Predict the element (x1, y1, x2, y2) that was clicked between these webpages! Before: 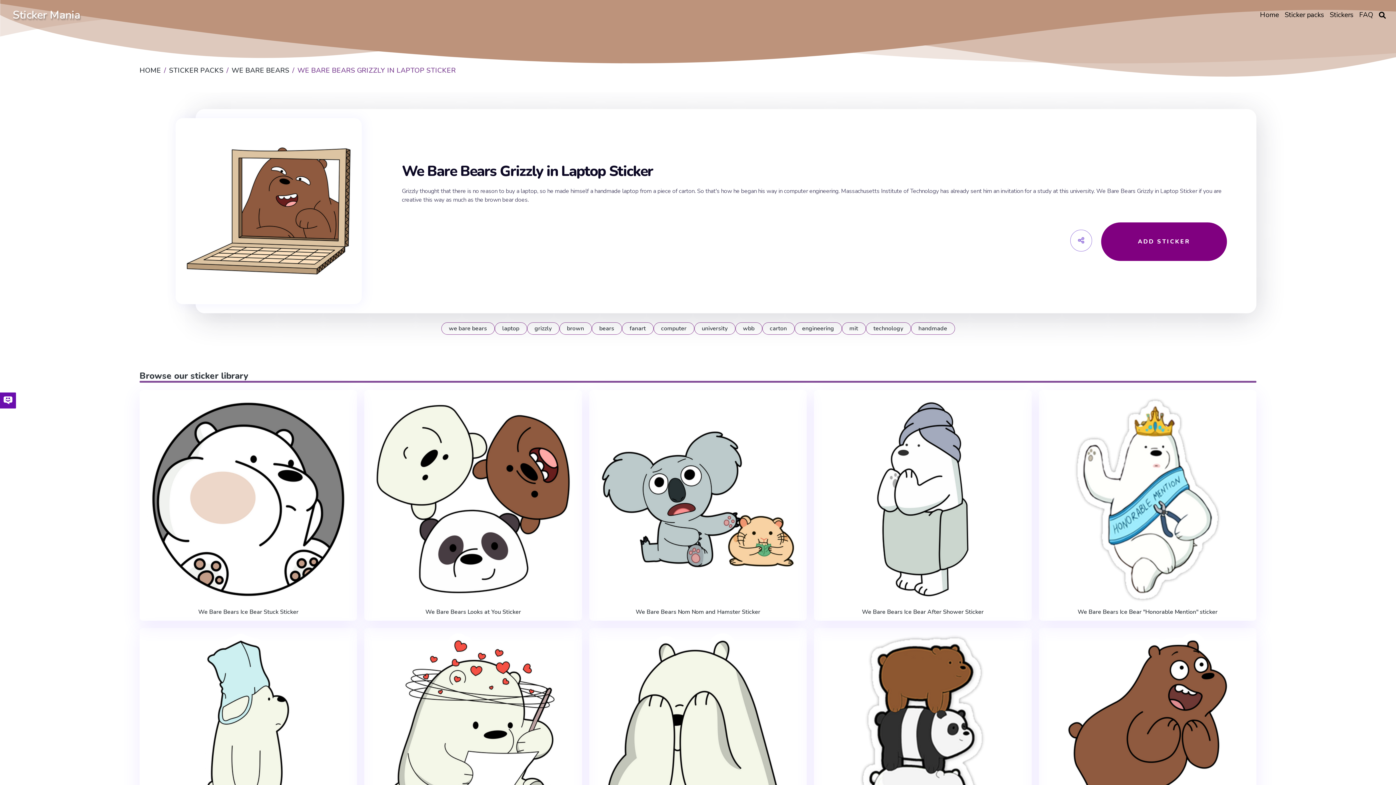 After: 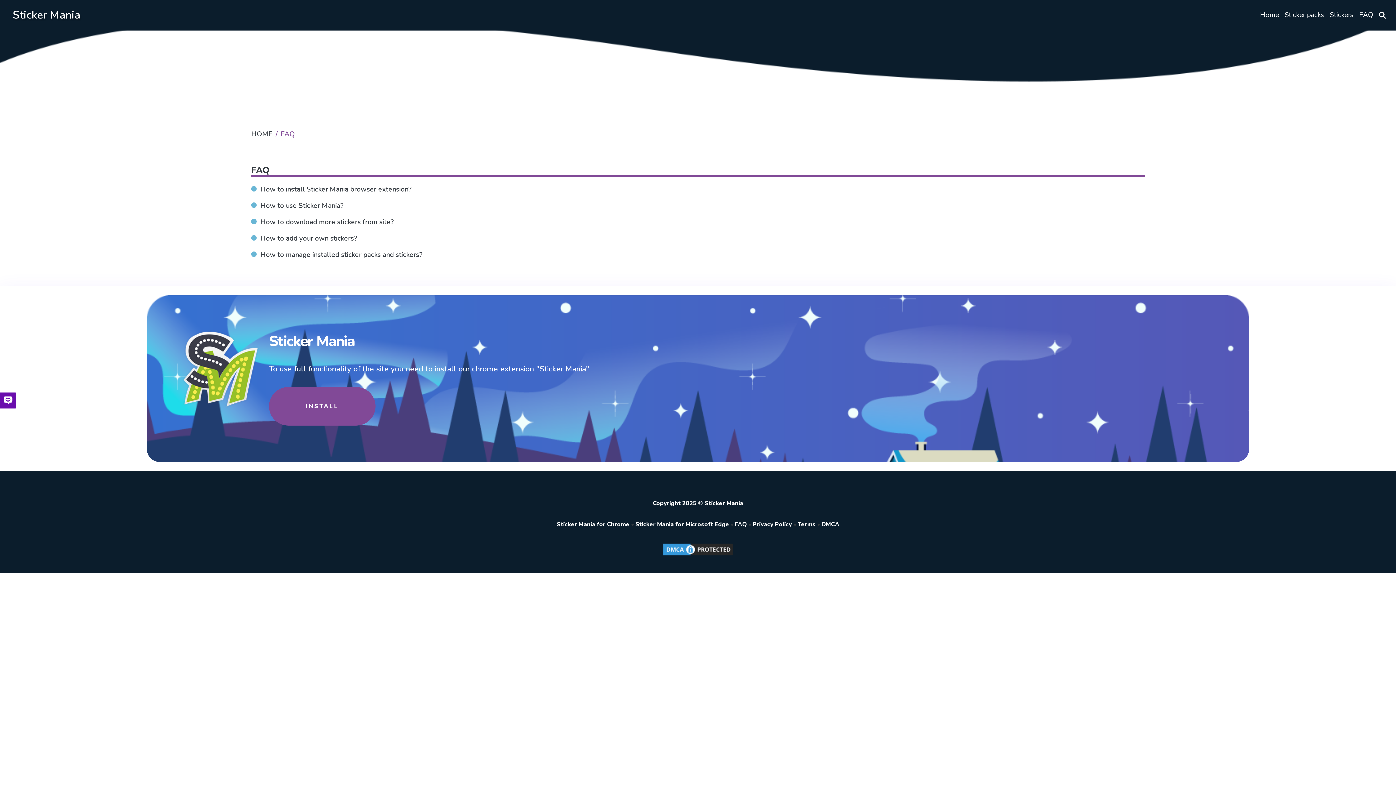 Action: label: FAQ bbox: (1356, 5, 1376, 24)